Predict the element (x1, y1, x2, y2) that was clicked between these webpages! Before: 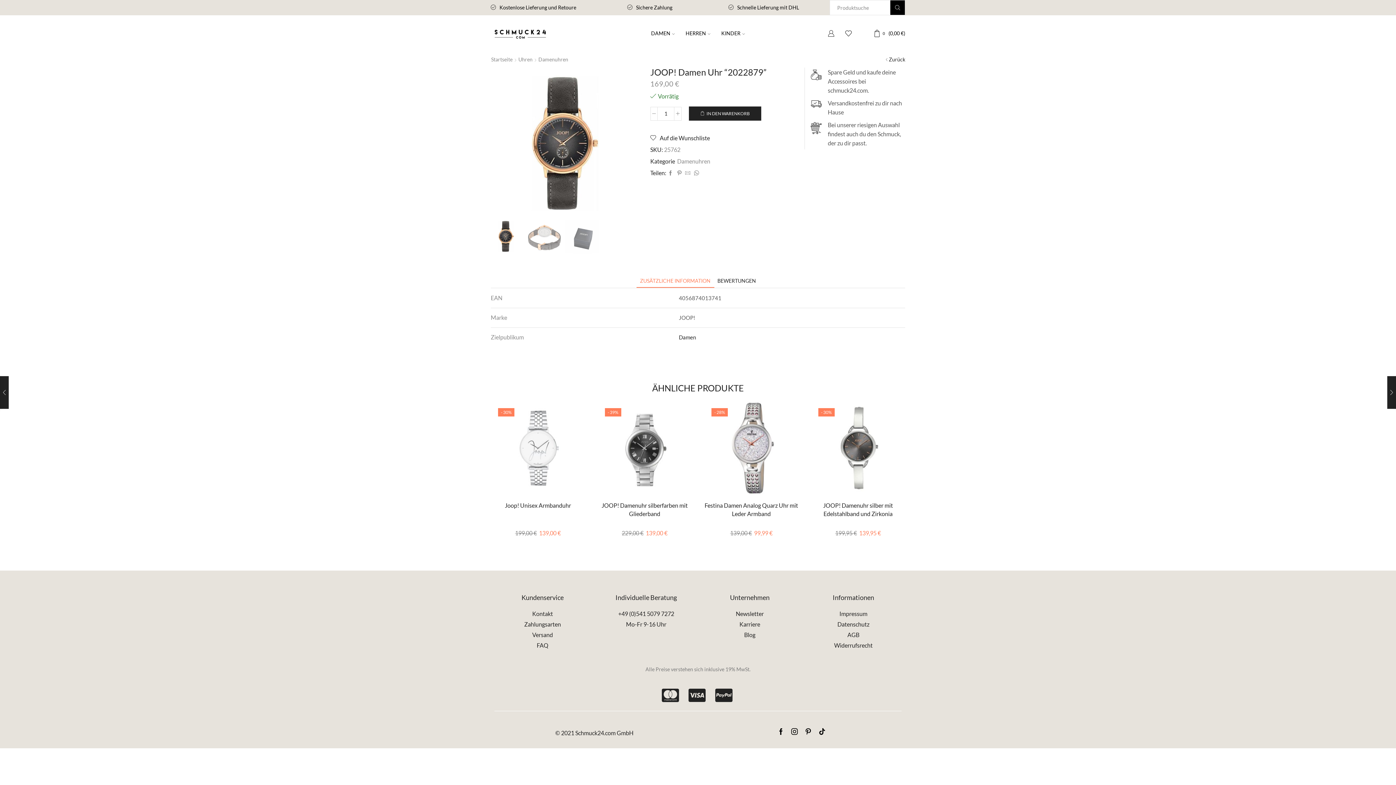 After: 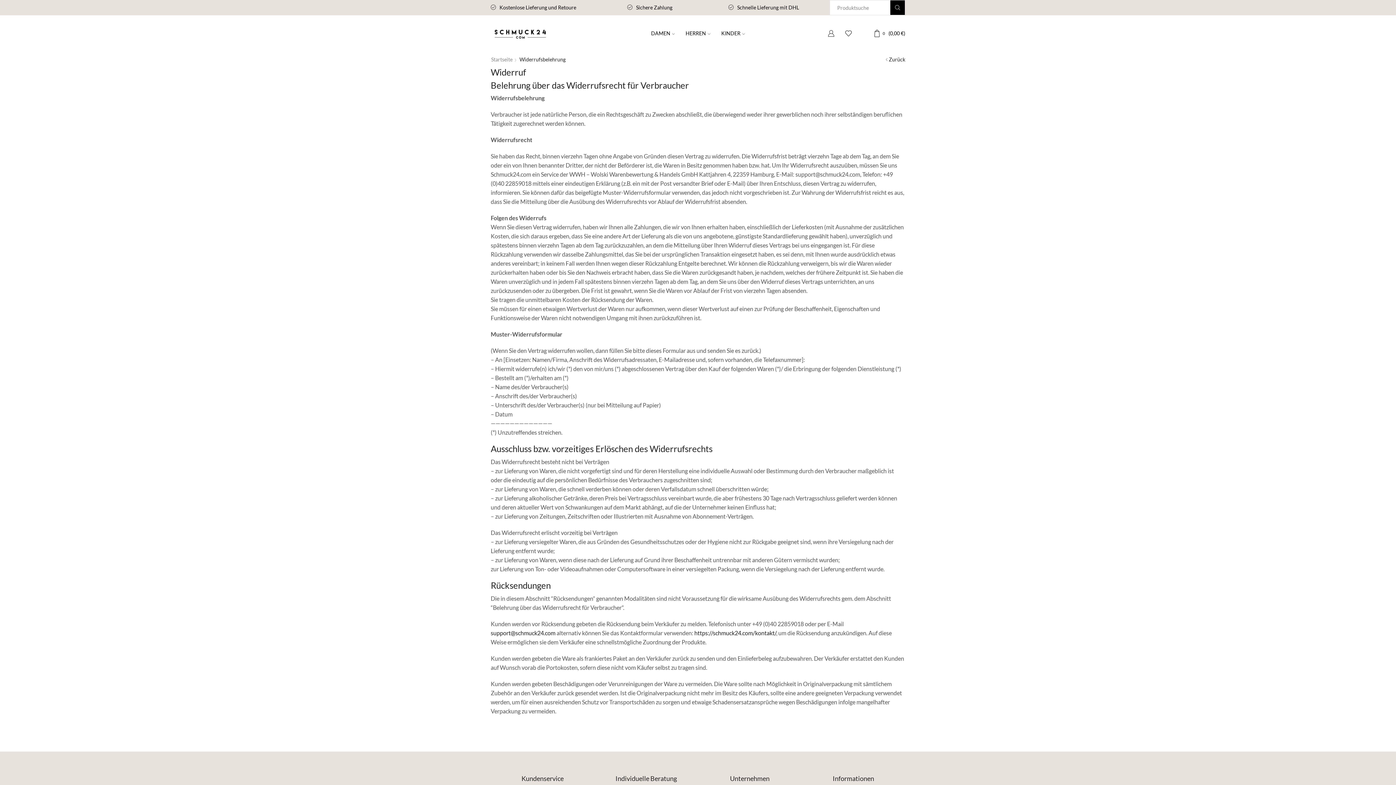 Action: bbox: (805, 641, 901, 649) label: Widerrufsrecht